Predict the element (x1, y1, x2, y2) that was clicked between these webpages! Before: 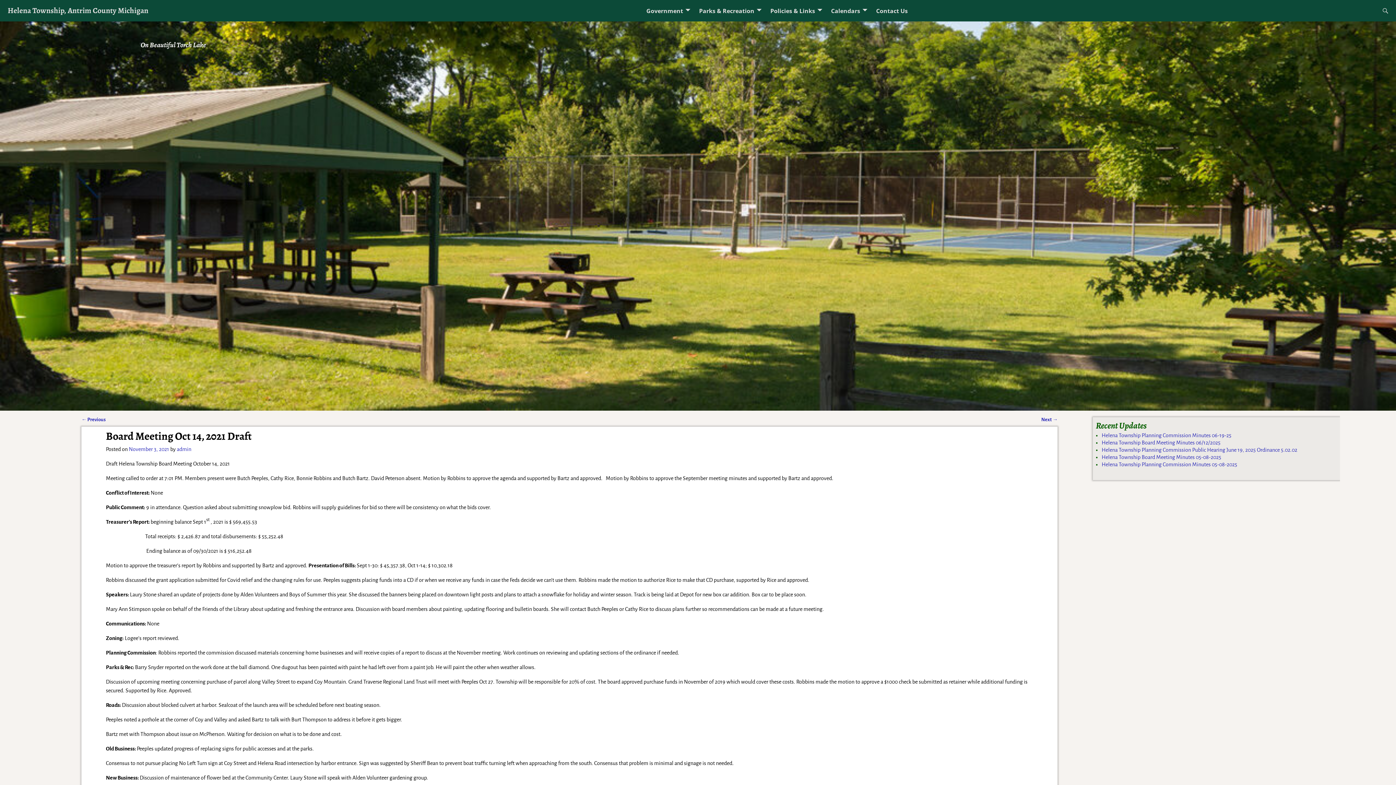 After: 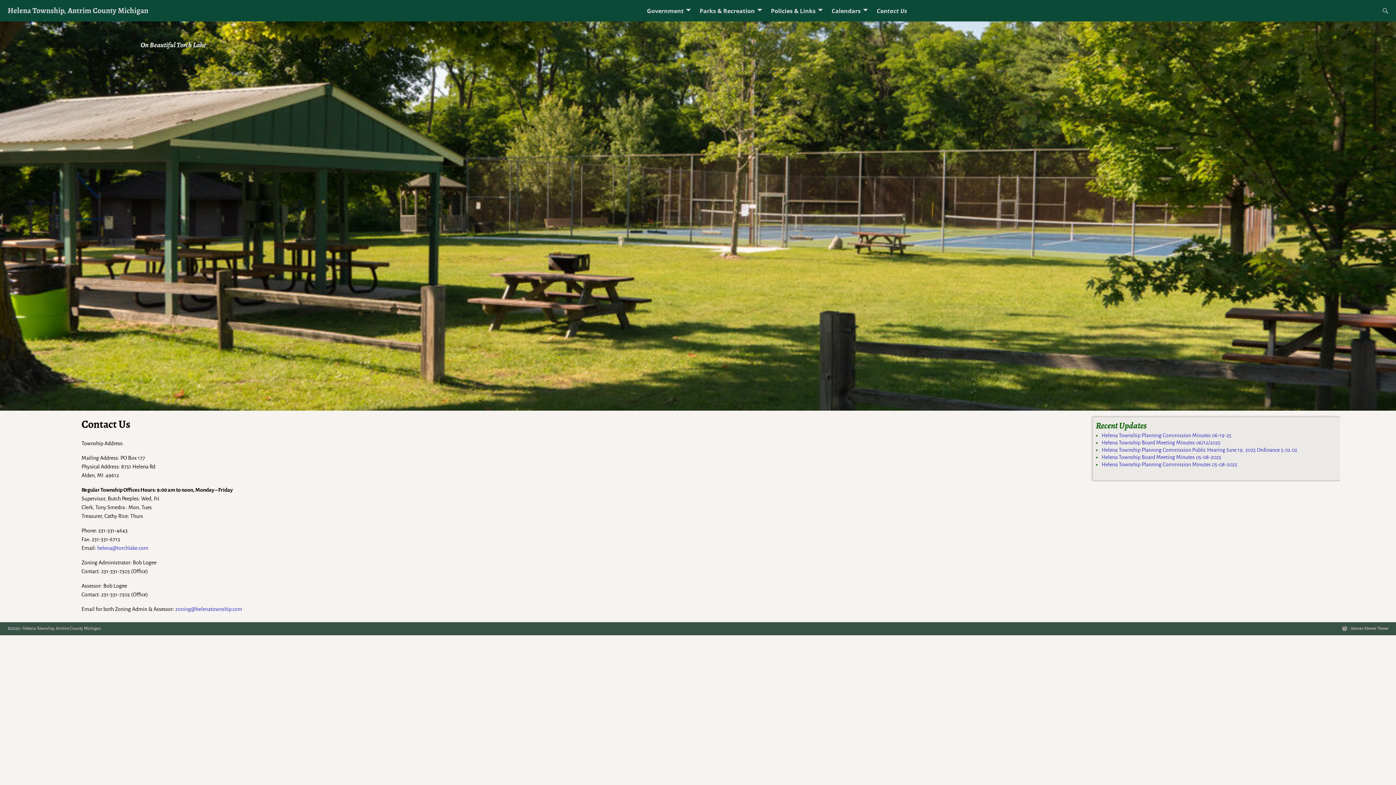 Action: bbox: (871, 4, 912, 17) label: Contact Us